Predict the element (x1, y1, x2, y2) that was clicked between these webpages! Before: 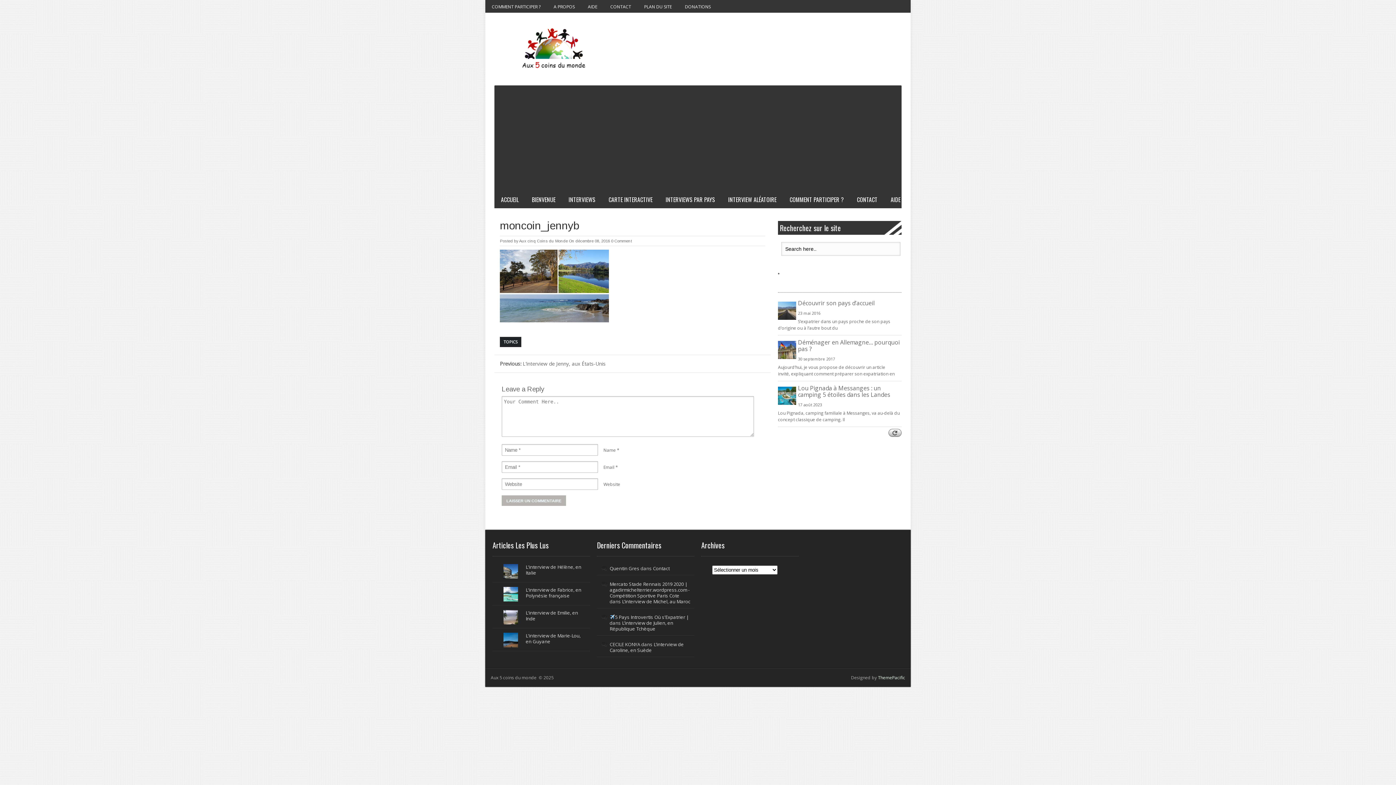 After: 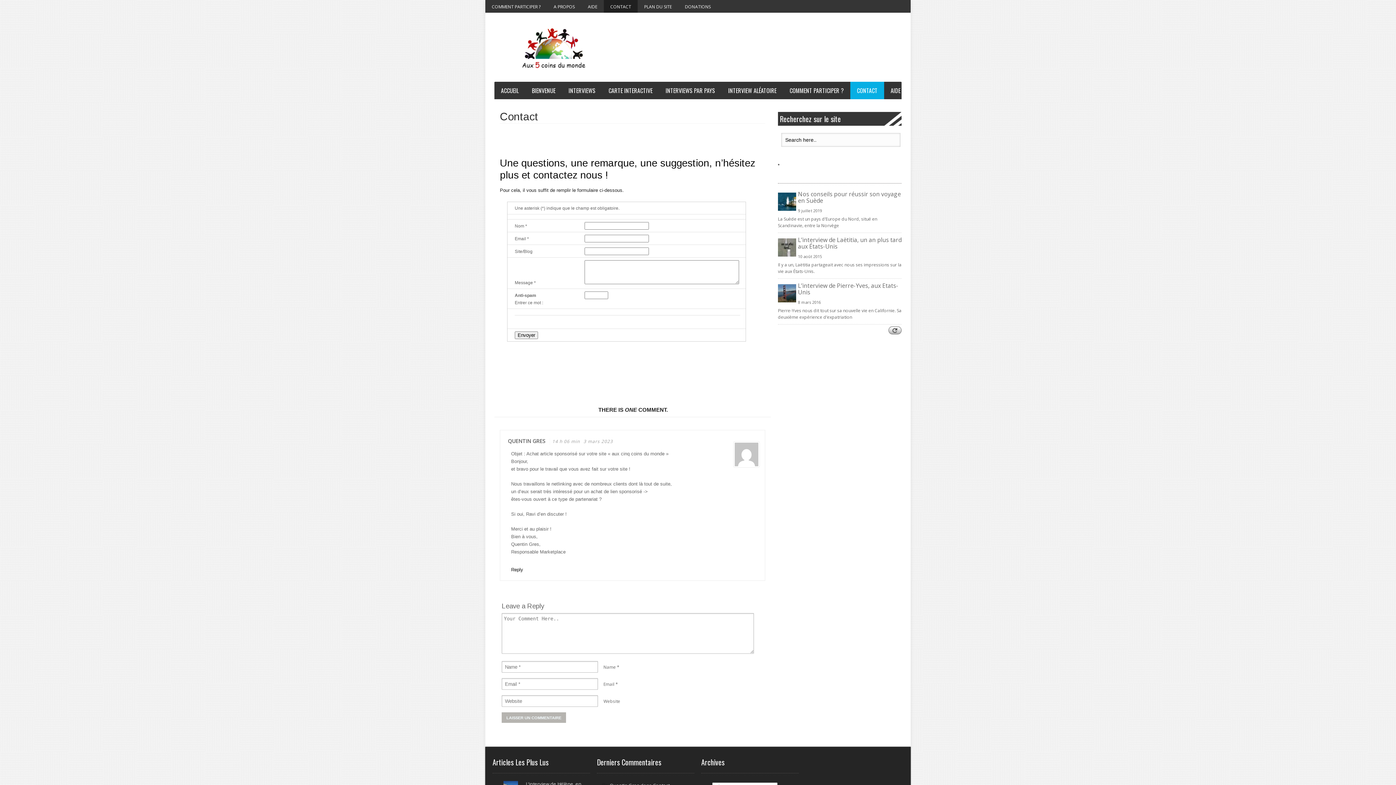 Action: label: CONTACT bbox: (850, 190, 884, 208)